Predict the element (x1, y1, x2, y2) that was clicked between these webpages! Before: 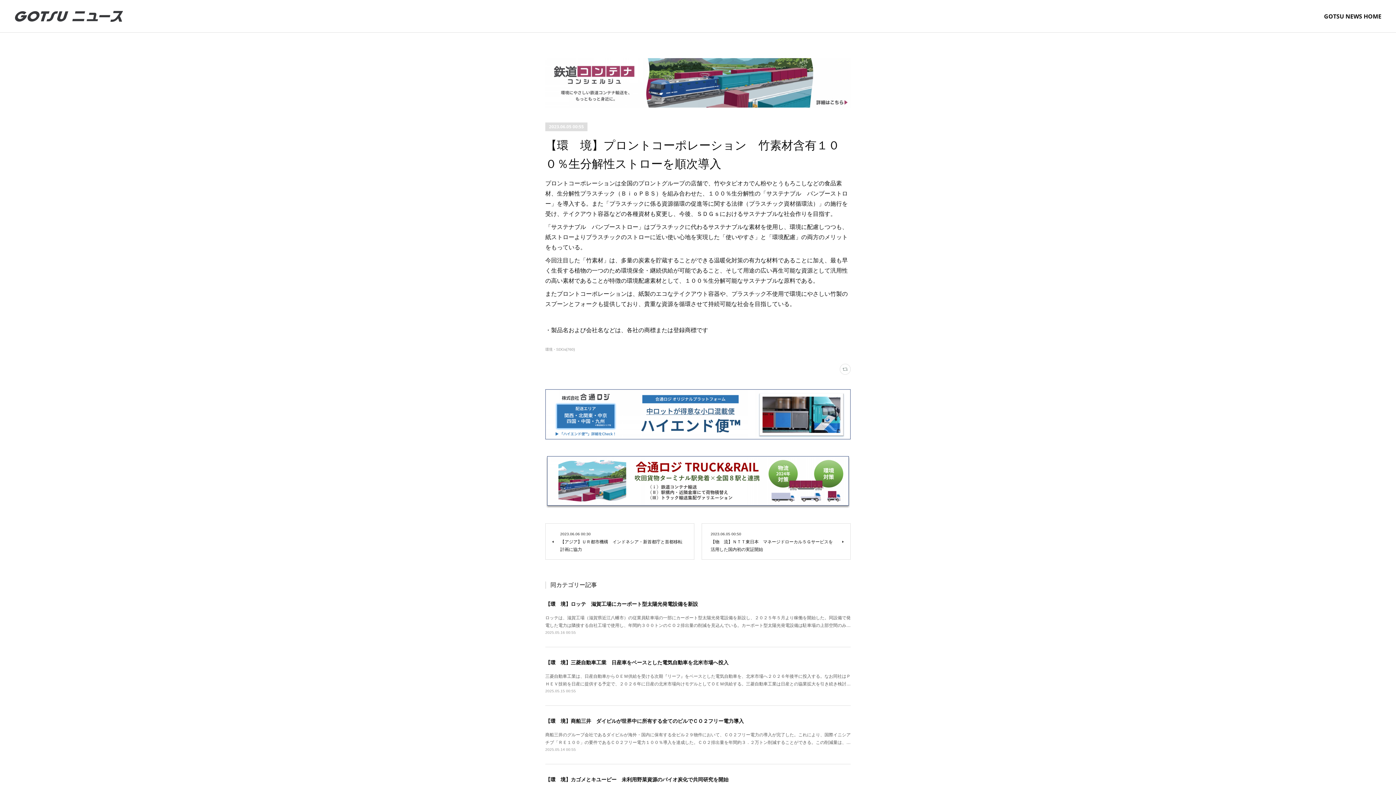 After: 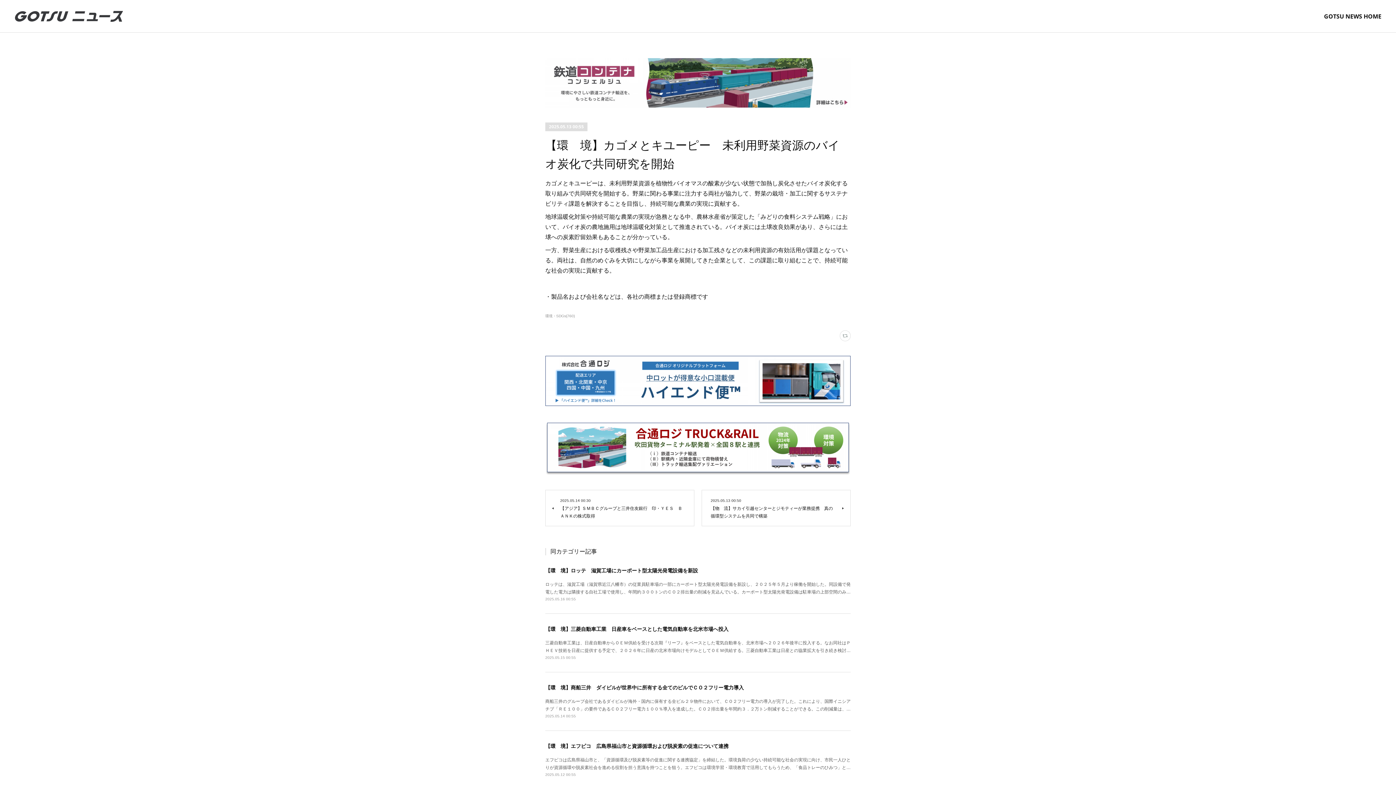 Action: label: 【環　境】カゴメとキユーピー　未利用野菜資源のバイオ炭化で共同研究を開始 bbox: (545, 777, 728, 782)